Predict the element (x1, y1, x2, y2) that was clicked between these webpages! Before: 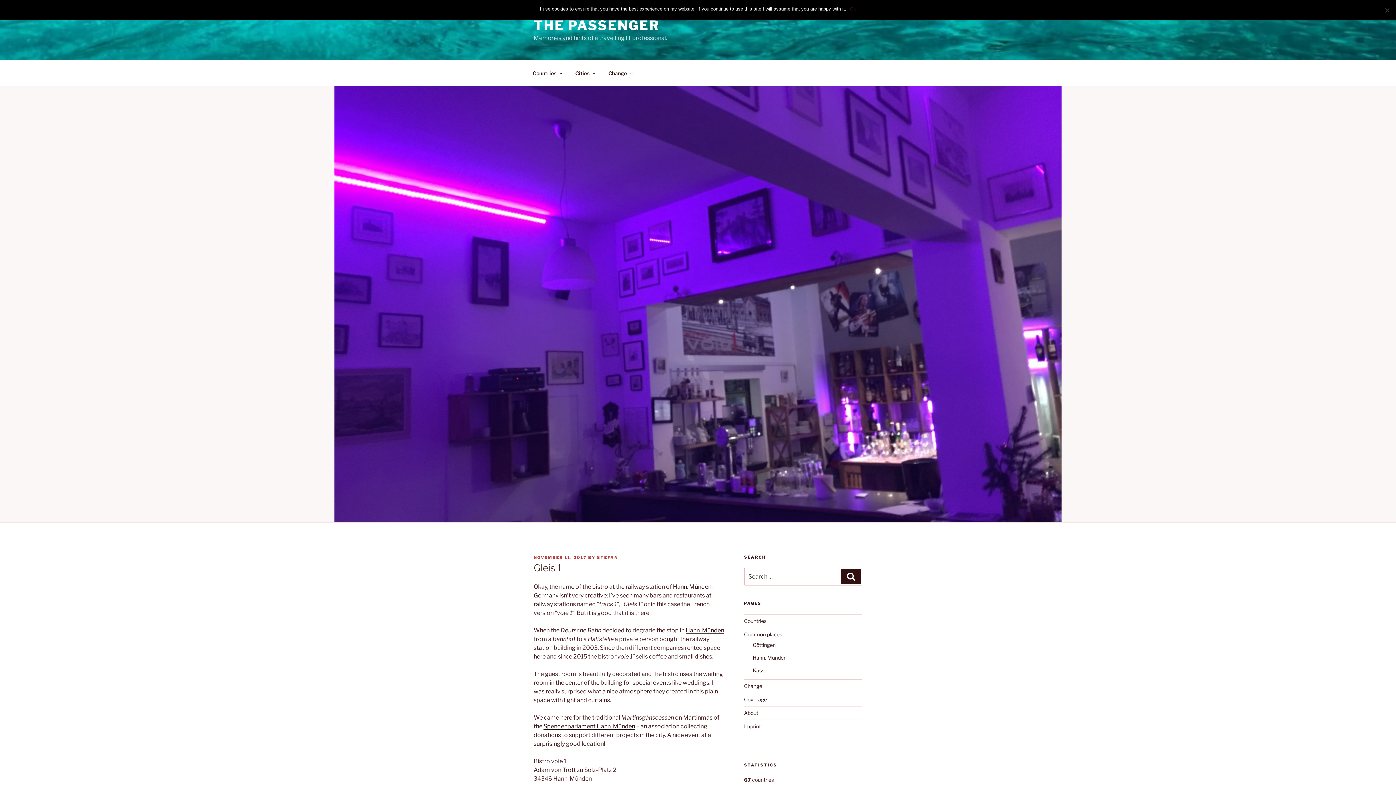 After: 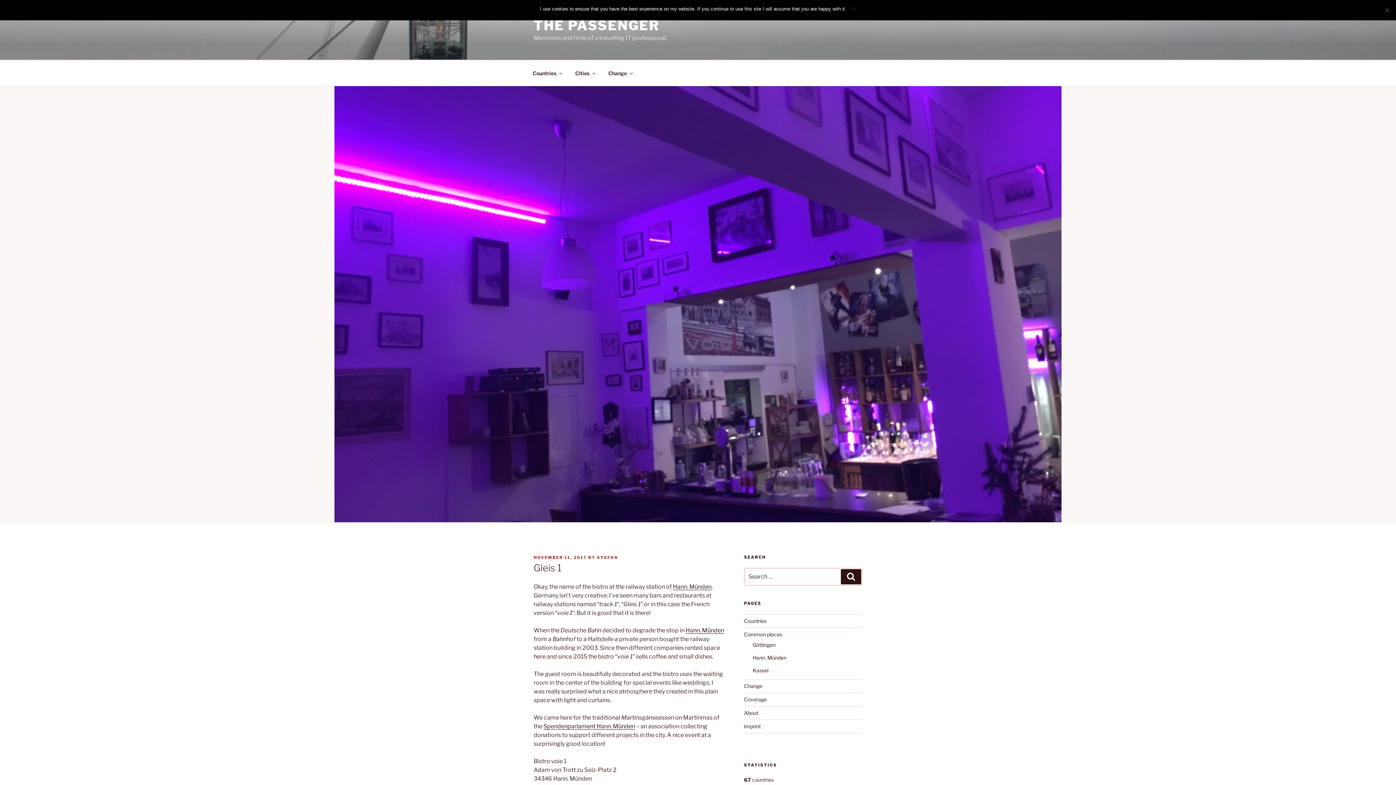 Action: label: NOVEMBER 11, 2017 bbox: (533, 555, 586, 560)